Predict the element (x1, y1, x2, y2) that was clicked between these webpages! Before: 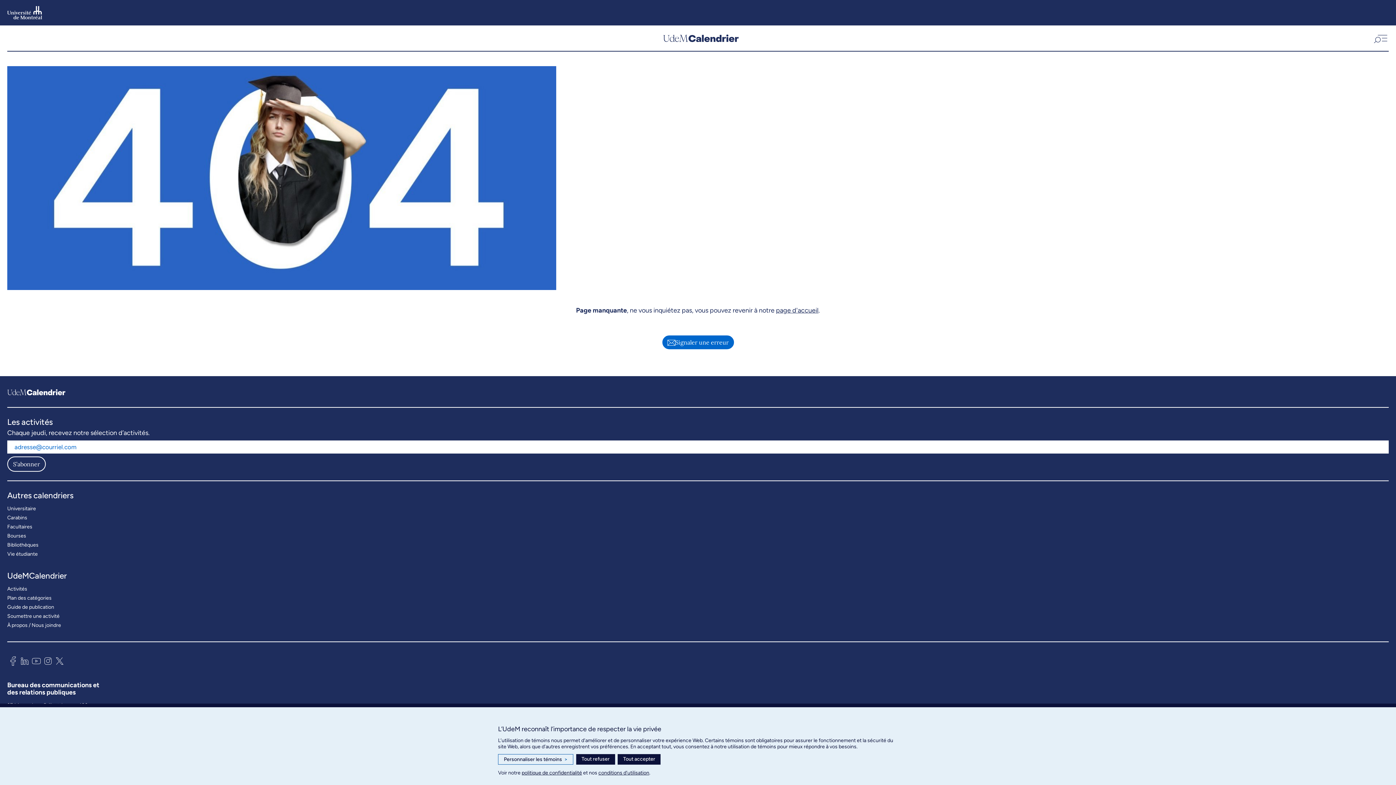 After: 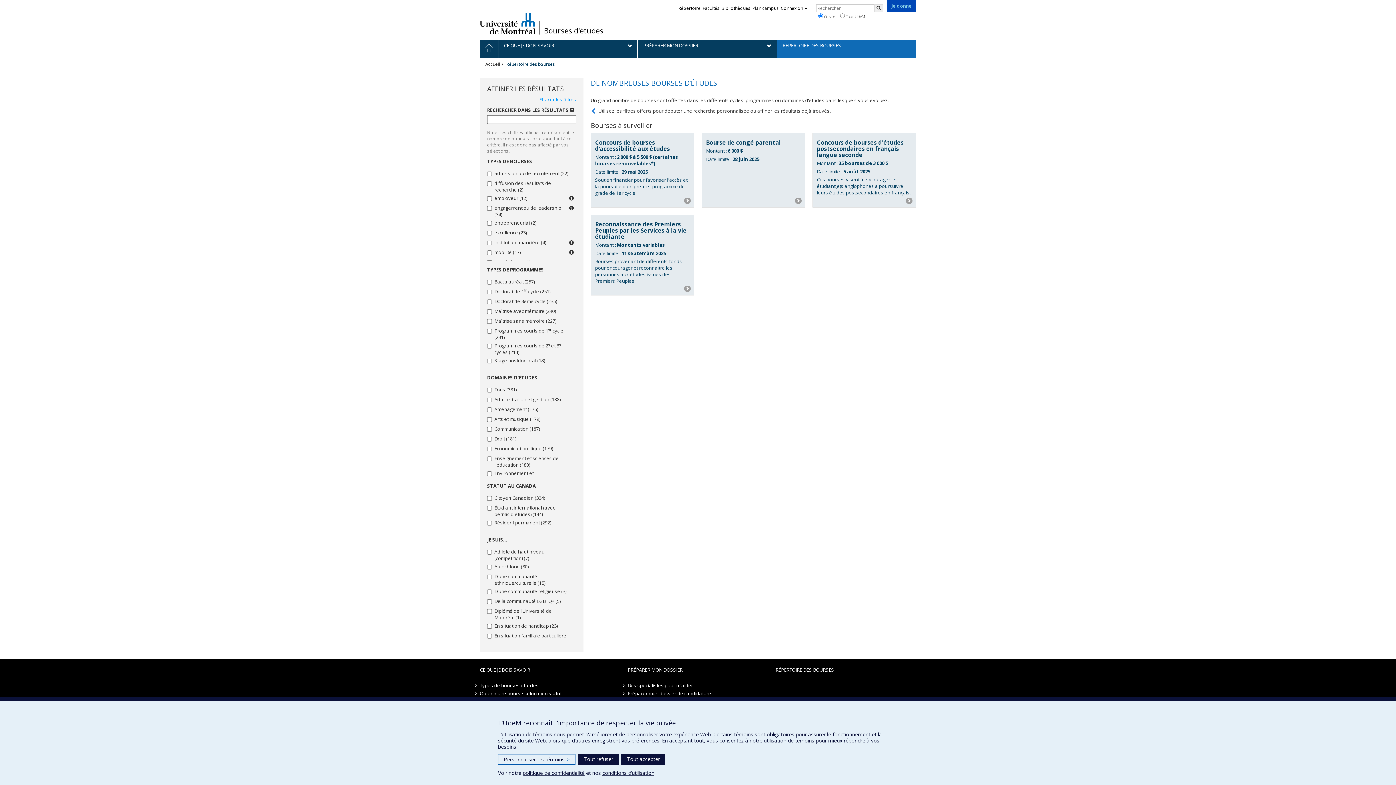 Action: label: Bourses bbox: (7, 531, 26, 540)